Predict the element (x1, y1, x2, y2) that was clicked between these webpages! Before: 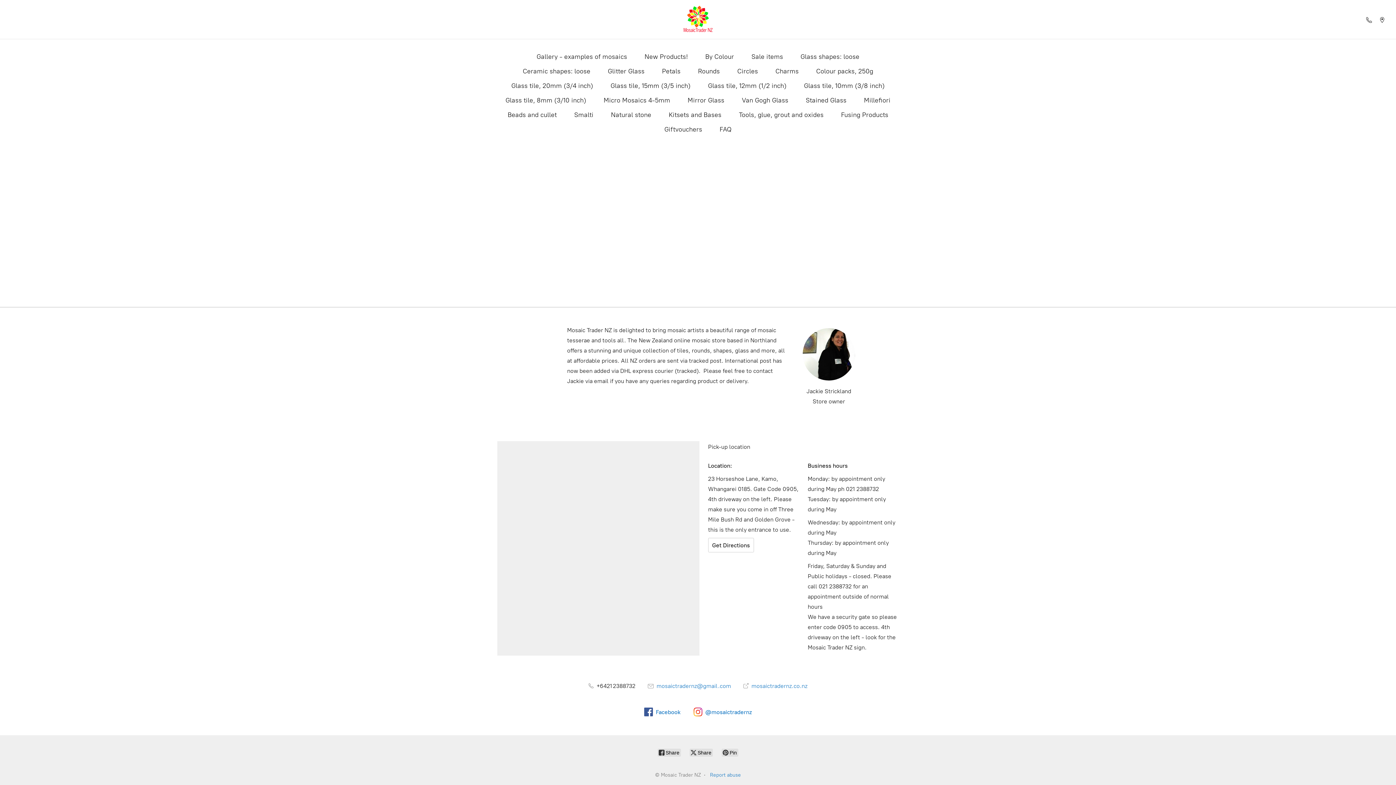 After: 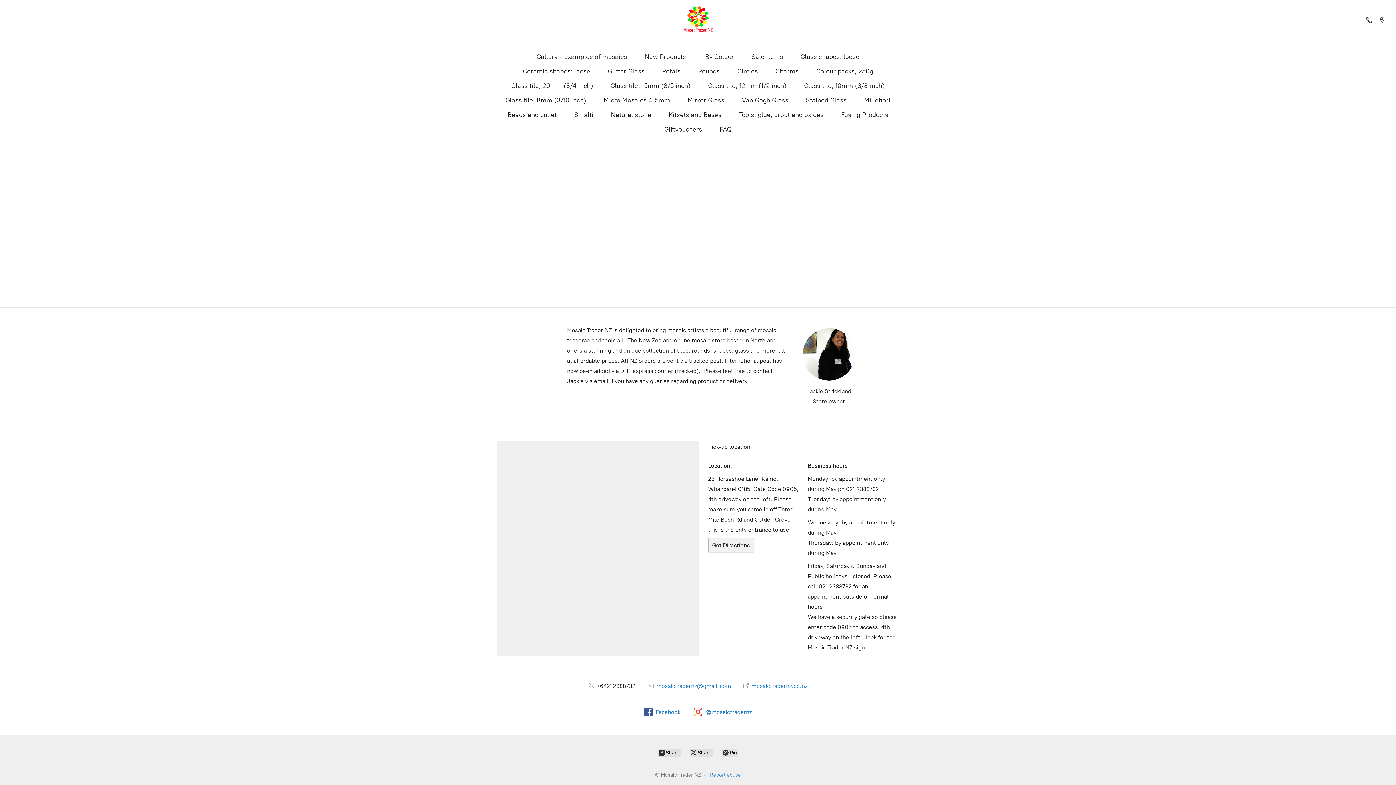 Action: bbox: (708, 538, 754, 552) label: Get Directions